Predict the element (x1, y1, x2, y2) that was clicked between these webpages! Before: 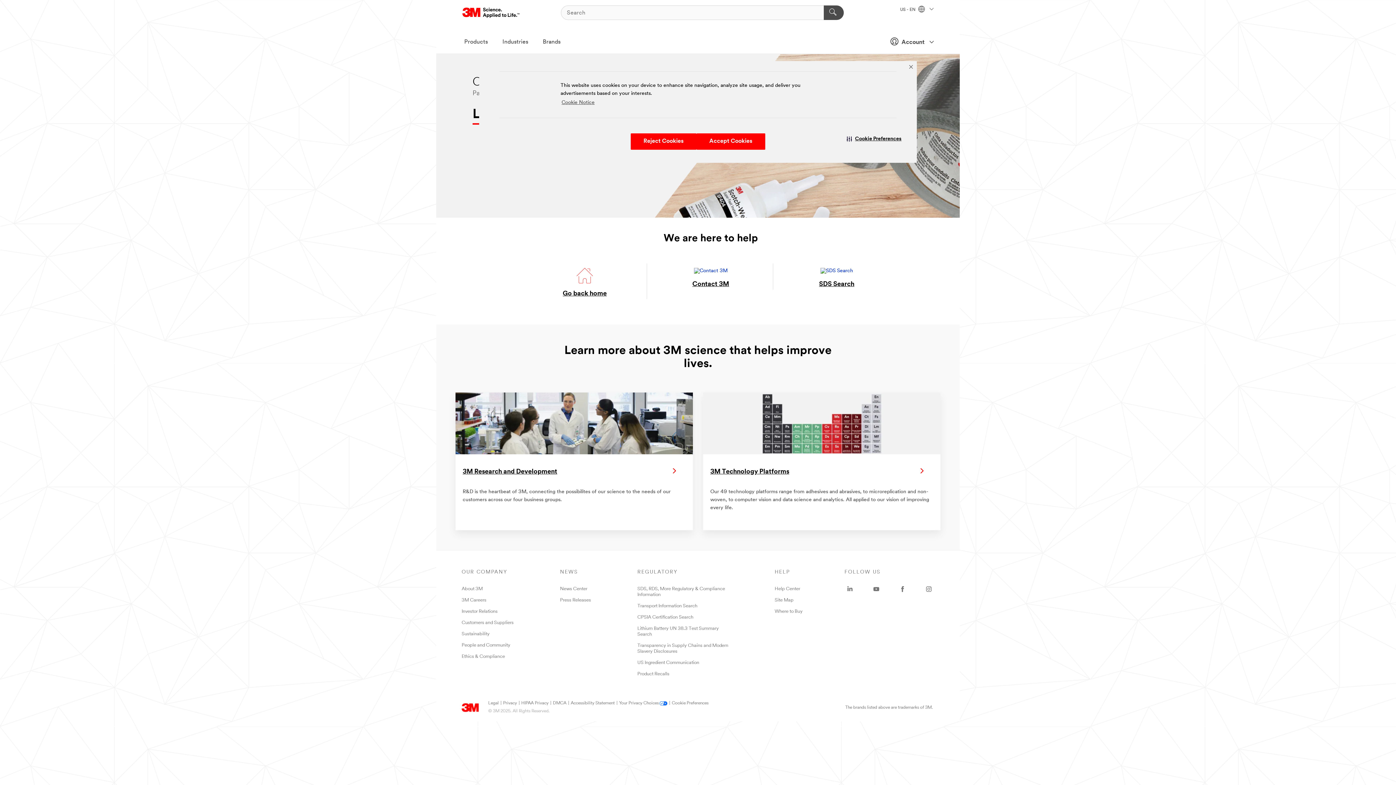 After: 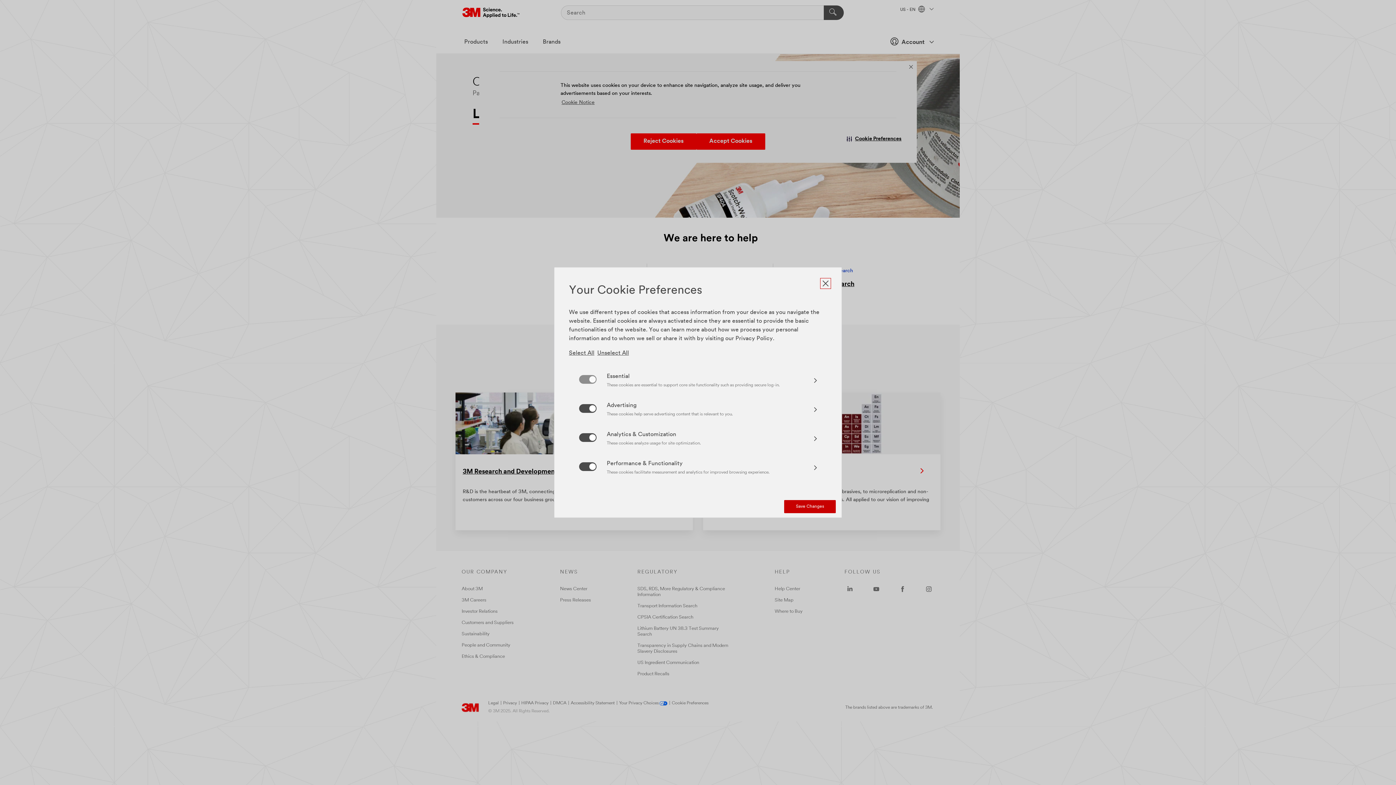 Action: label: Cookie Preferences bbox: (672, 701, 708, 706)